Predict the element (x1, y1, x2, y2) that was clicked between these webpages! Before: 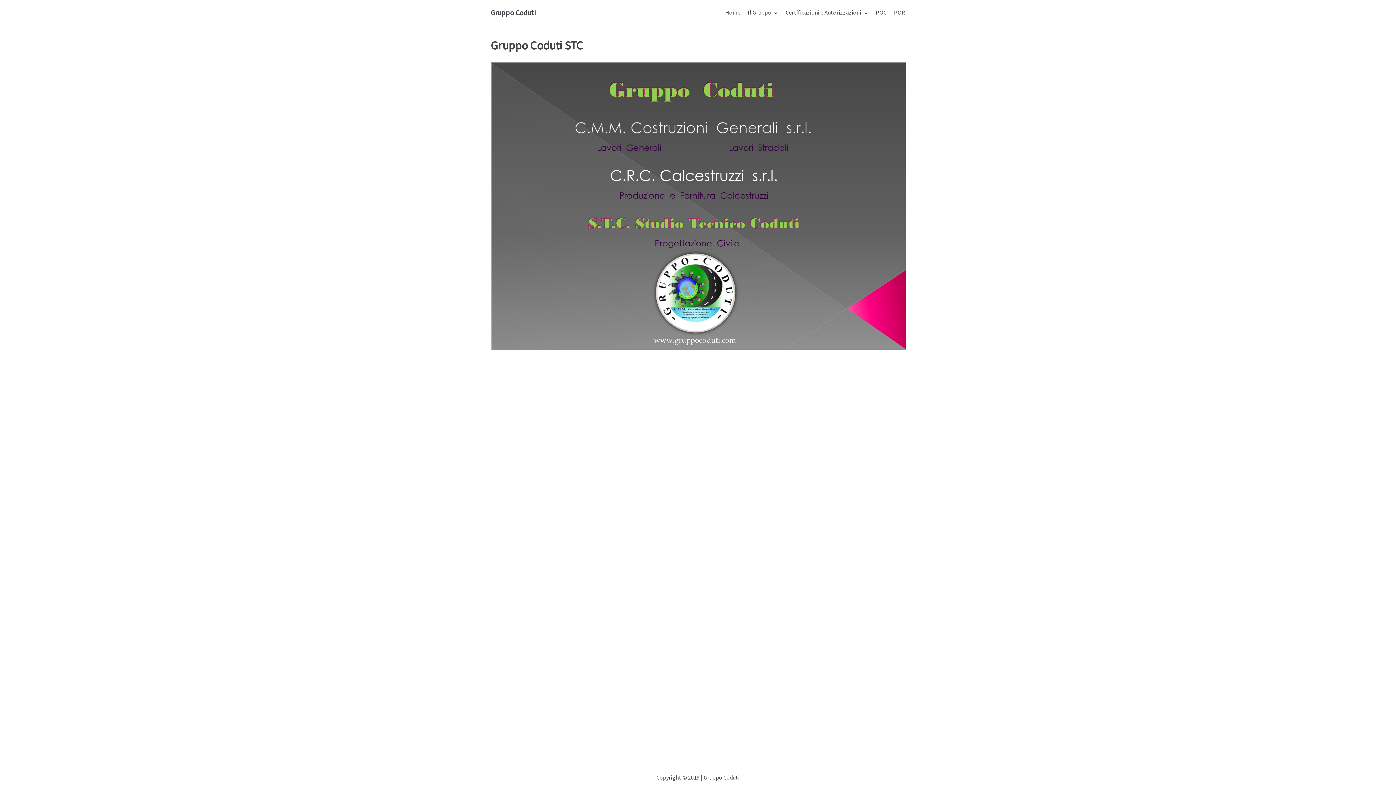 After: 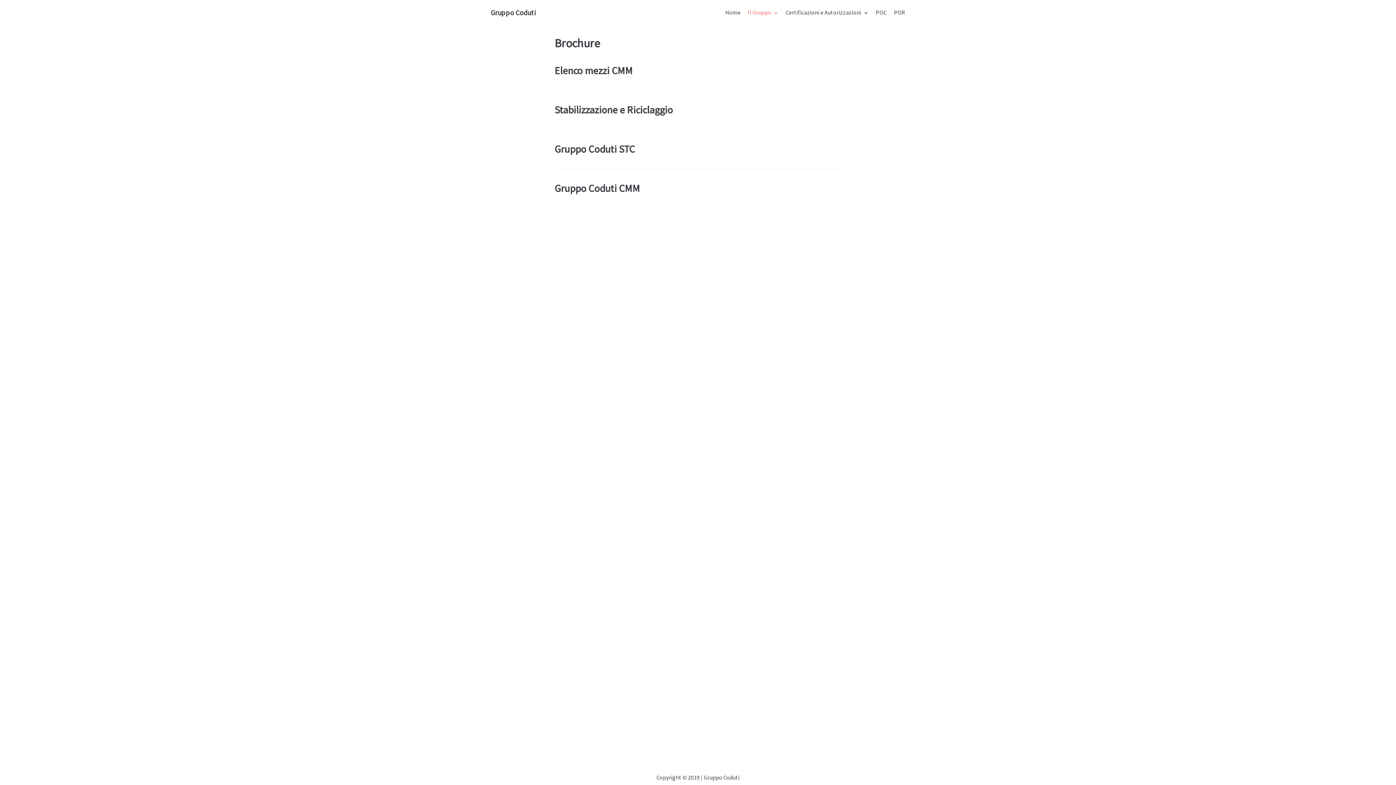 Action: bbox: (748, 8, 778, 17) label: Il Gruppo